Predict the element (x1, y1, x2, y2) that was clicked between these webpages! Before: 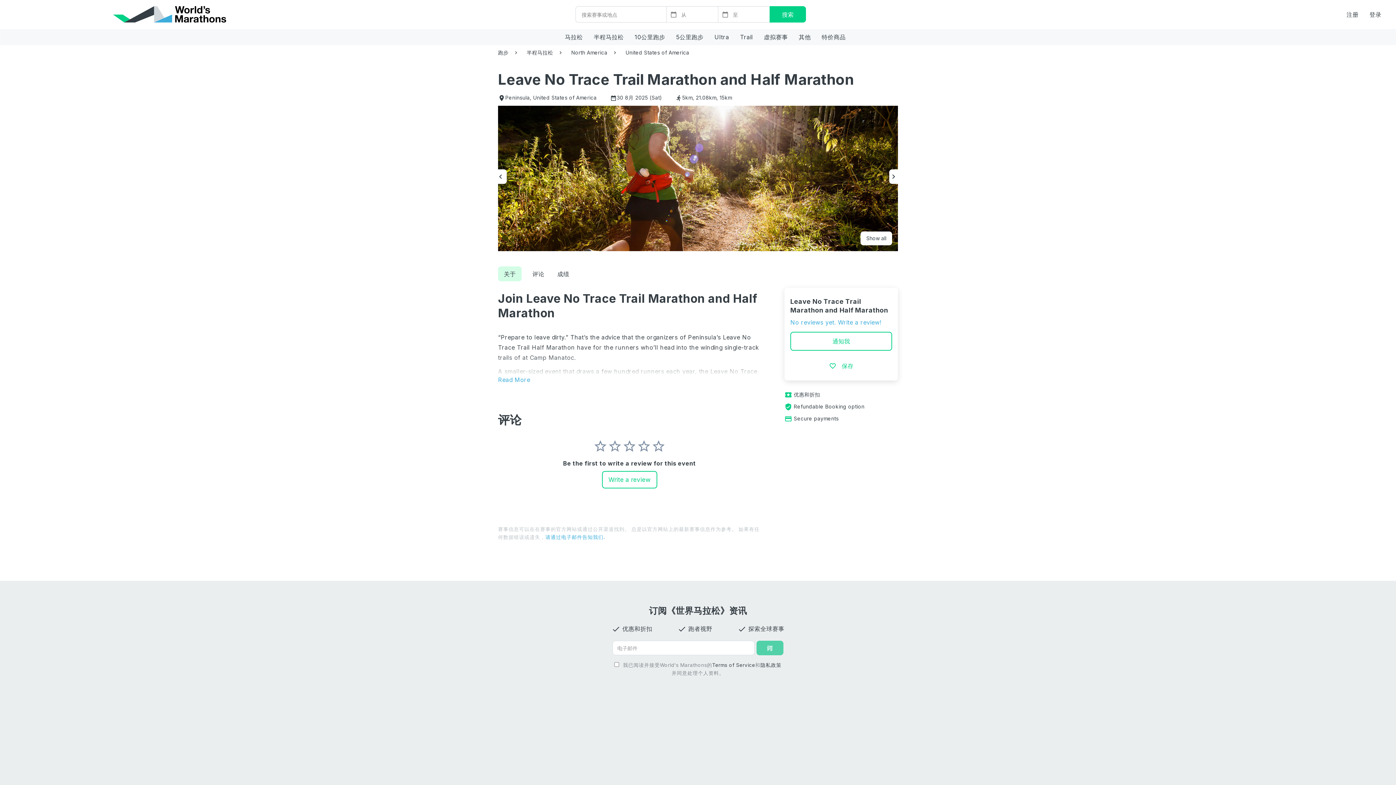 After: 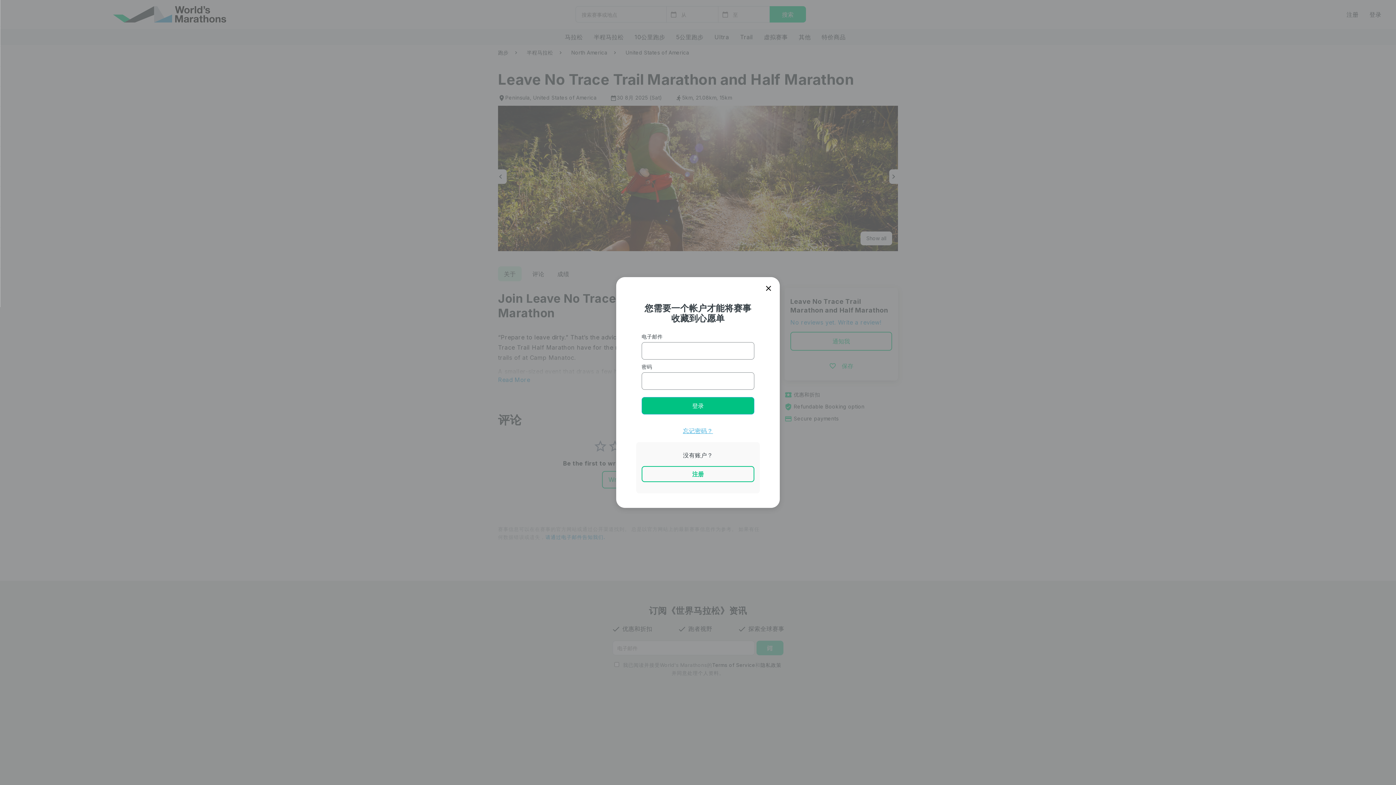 Action: label: favorite_border 保存 bbox: (790, 357, 892, 374)